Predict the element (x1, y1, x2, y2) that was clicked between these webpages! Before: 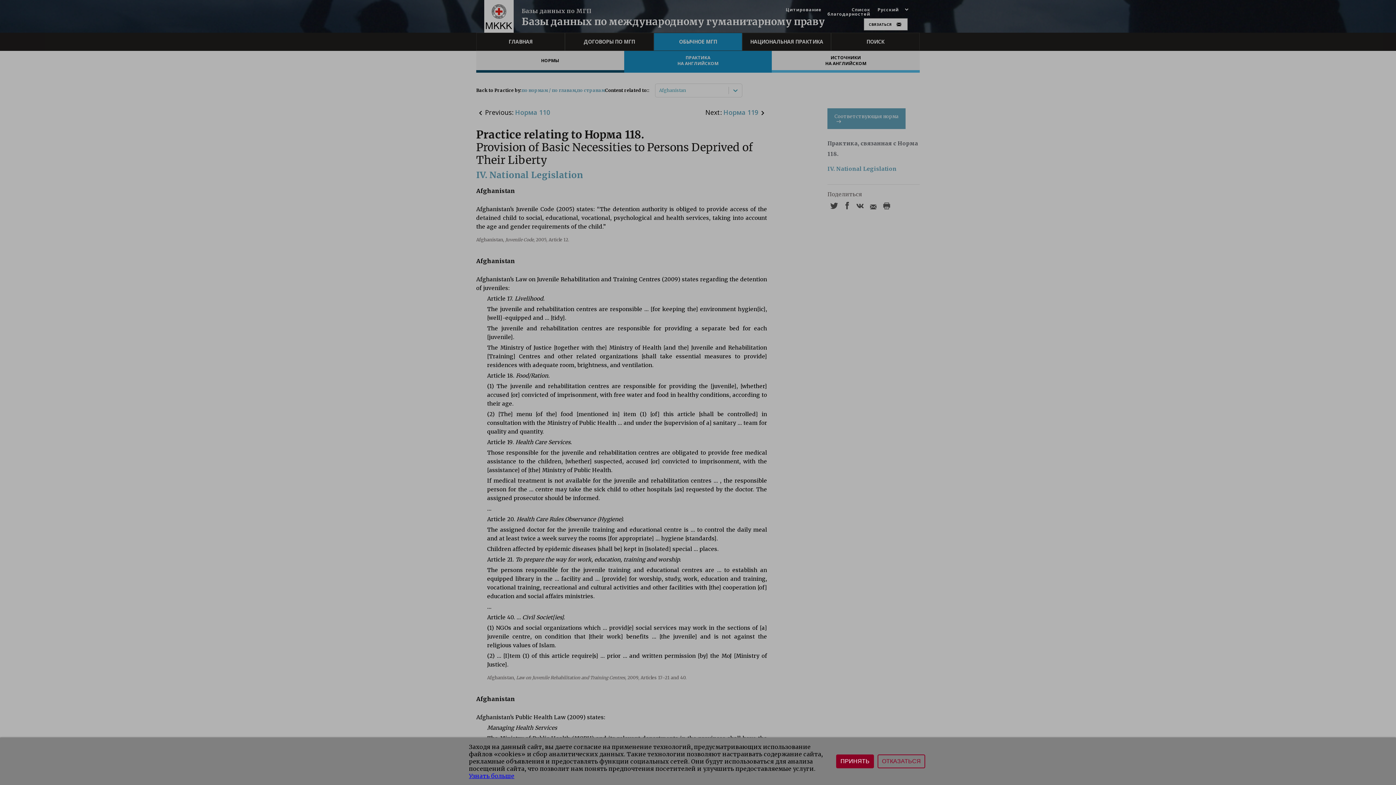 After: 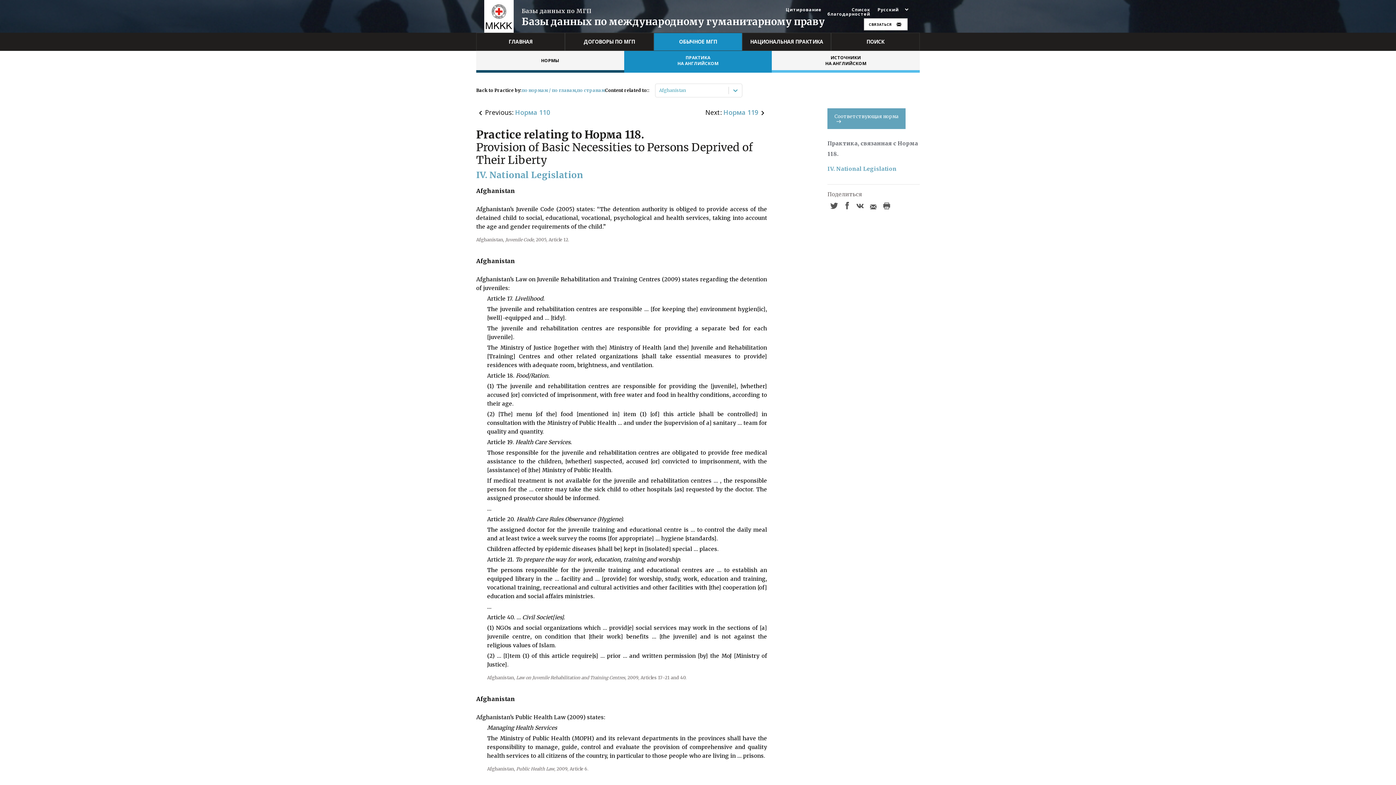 Action: label: ОТКАЗАТЬСЯ bbox: (877, 754, 925, 768)